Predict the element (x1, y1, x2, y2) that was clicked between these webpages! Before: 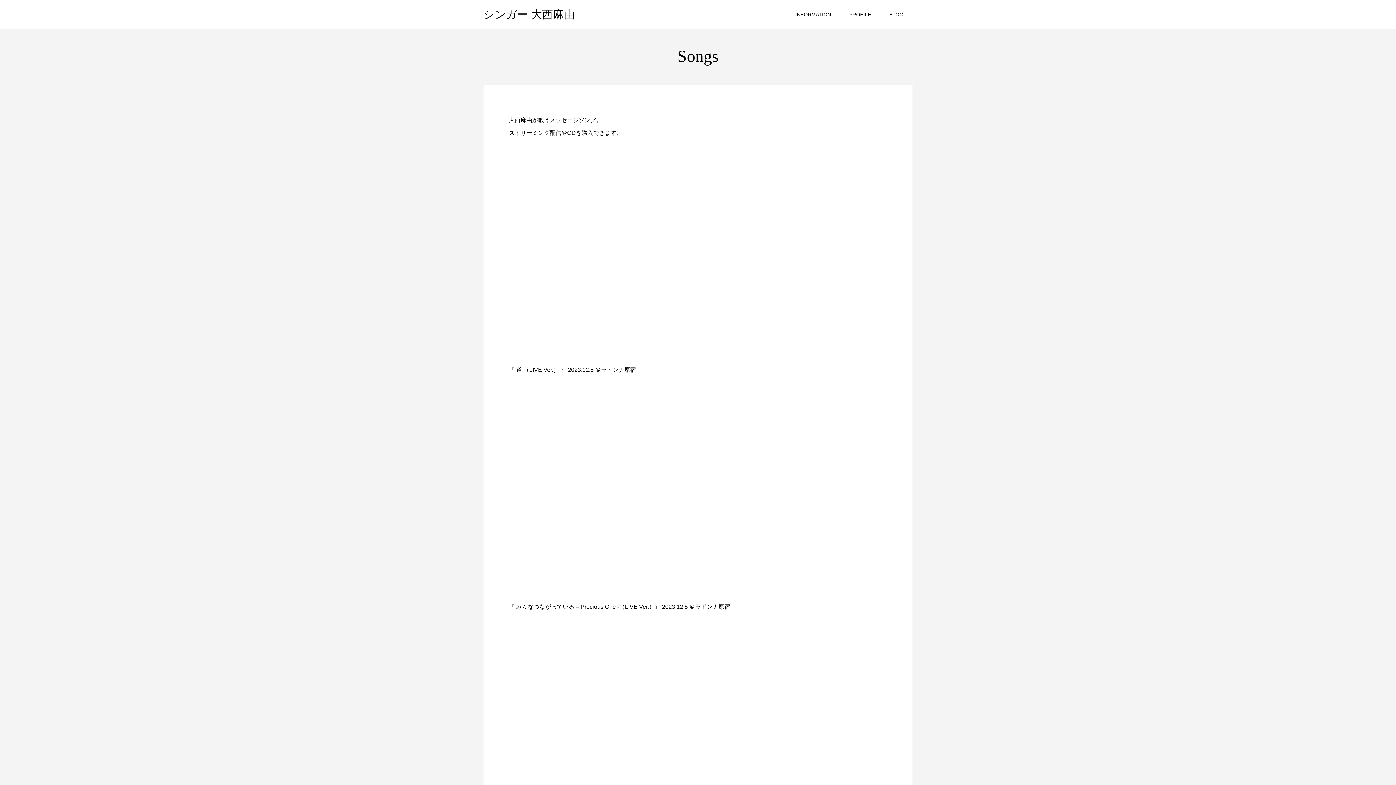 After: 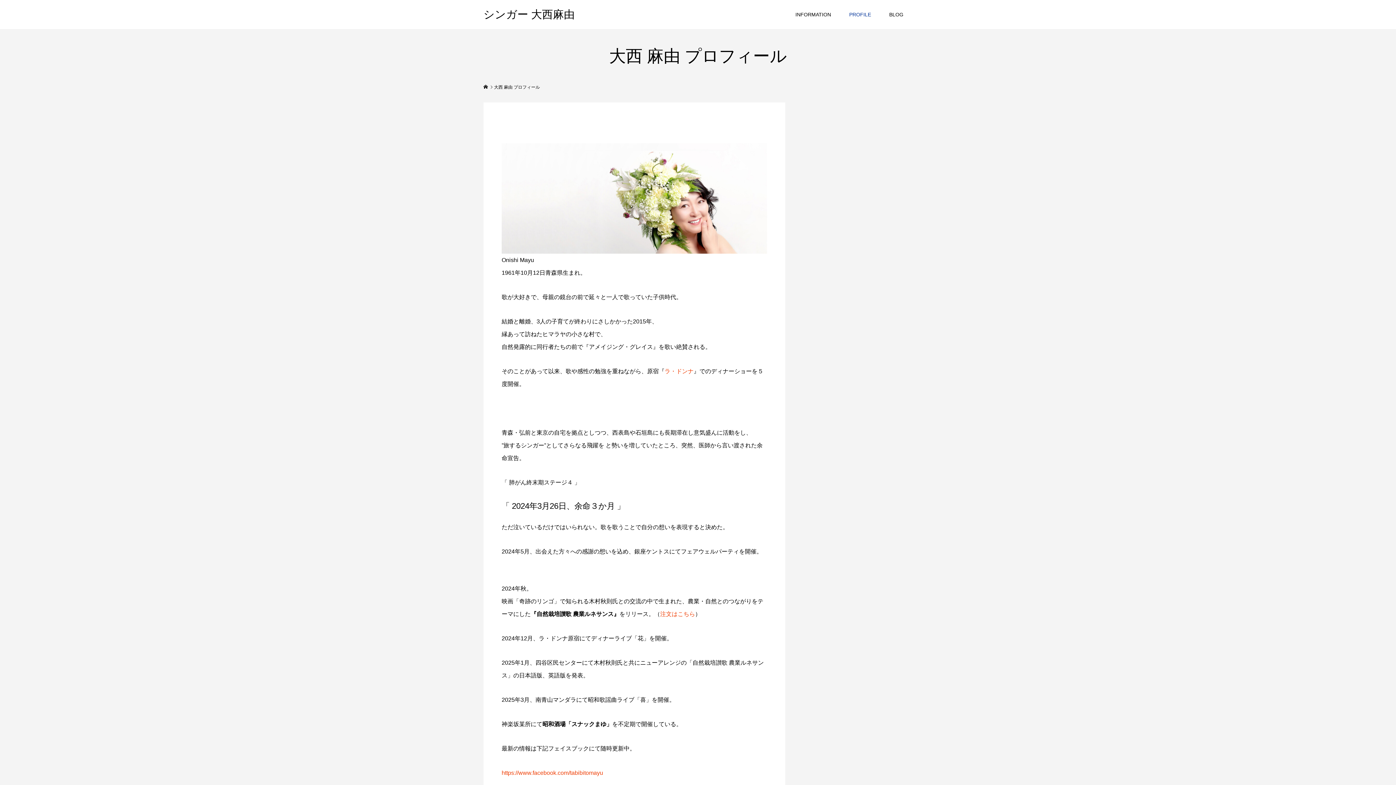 Action: label: PROFILE bbox: (840, 0, 880, 29)